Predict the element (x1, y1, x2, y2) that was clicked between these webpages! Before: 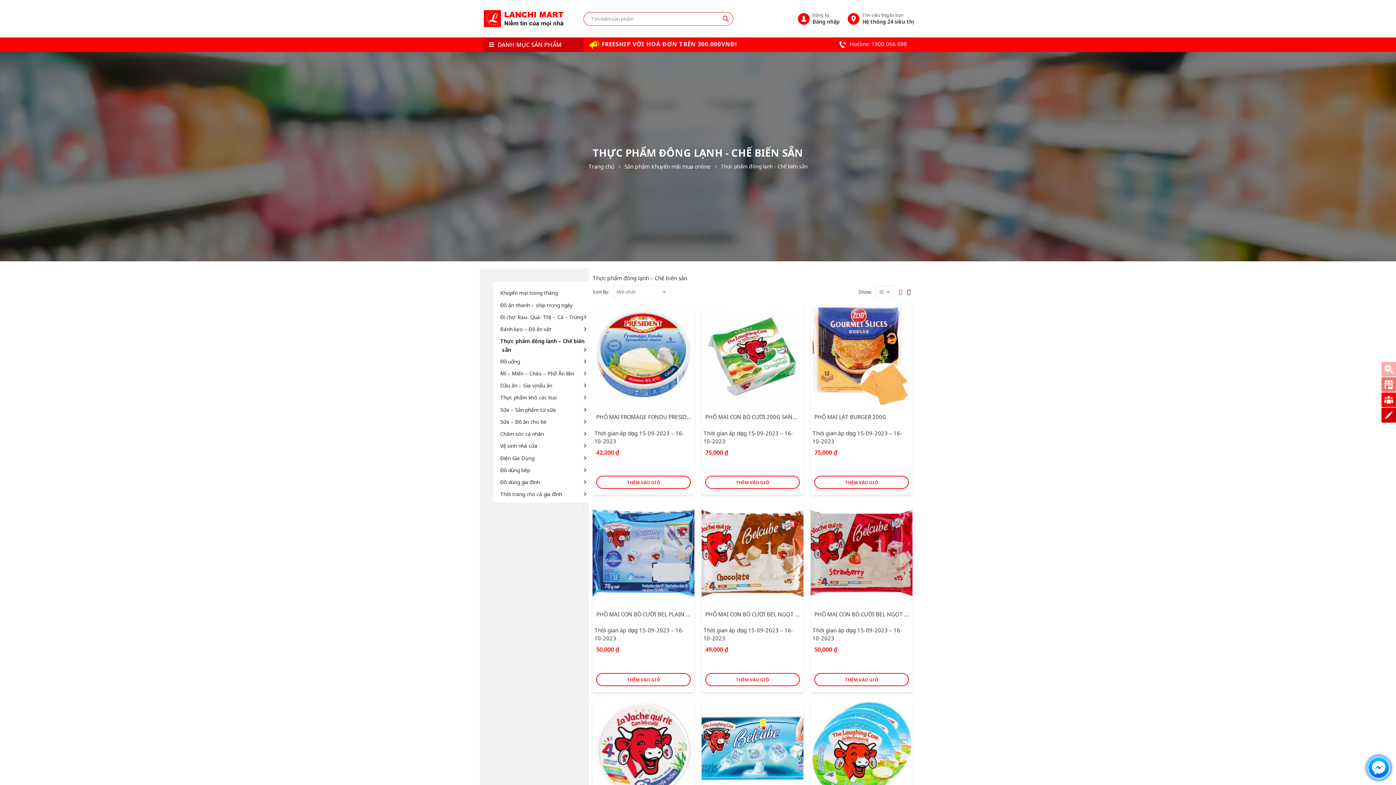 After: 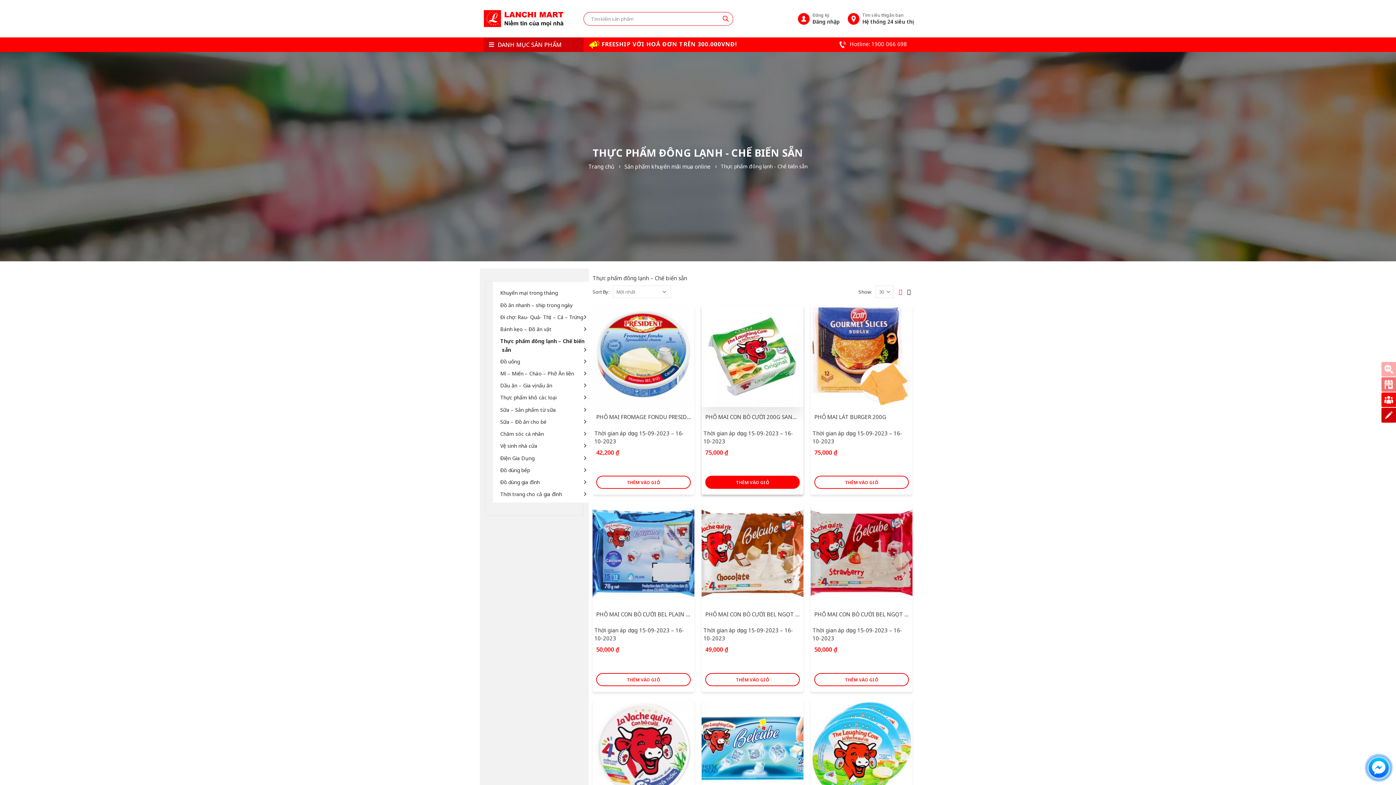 Action: bbox: (705, 476, 799, 489) label: Thêm vào giỏ hàng: “PHÔ MAI CON BÒ CƯỜI  200G SANDWICH ORIGINAL”